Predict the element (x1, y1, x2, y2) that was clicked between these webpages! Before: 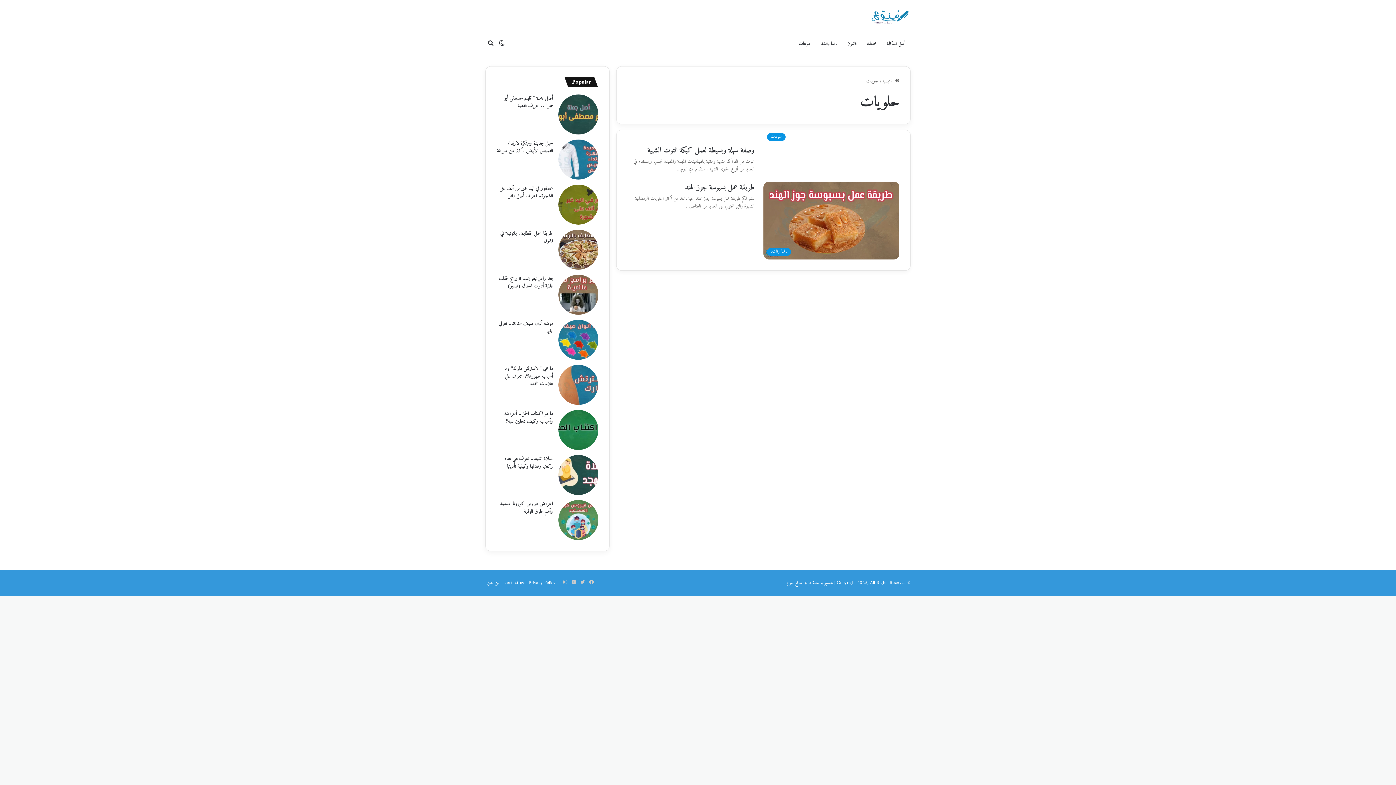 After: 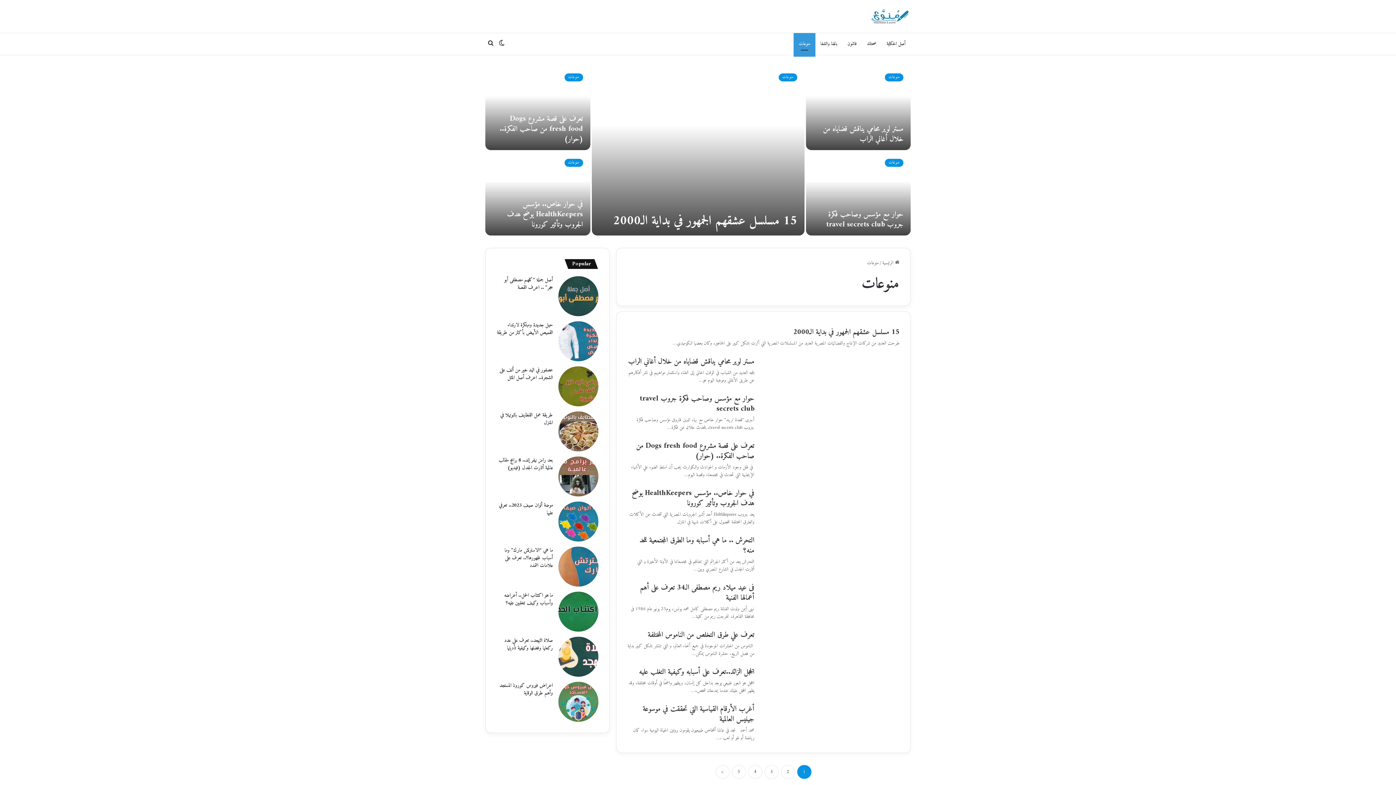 Action: label: منوعات bbox: (793, 33, 815, 54)